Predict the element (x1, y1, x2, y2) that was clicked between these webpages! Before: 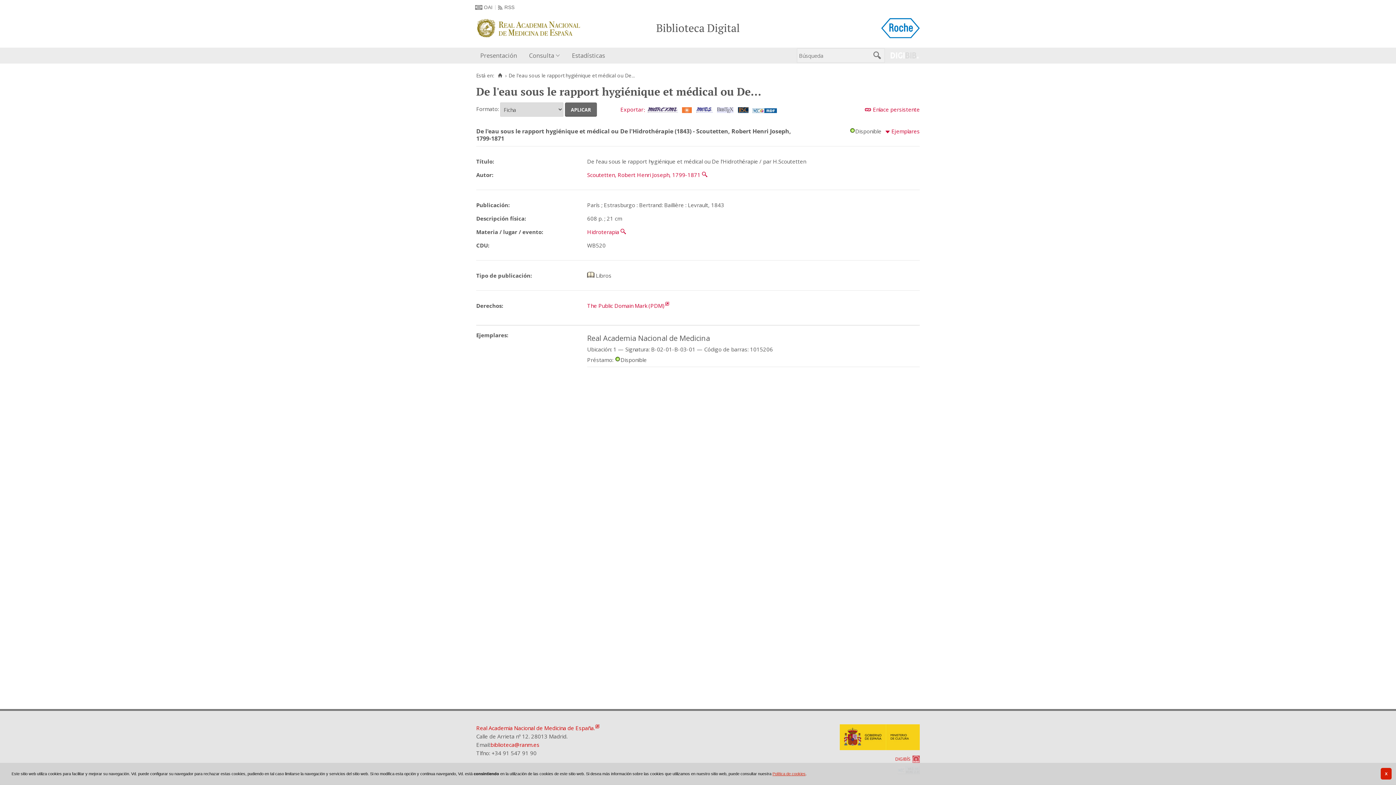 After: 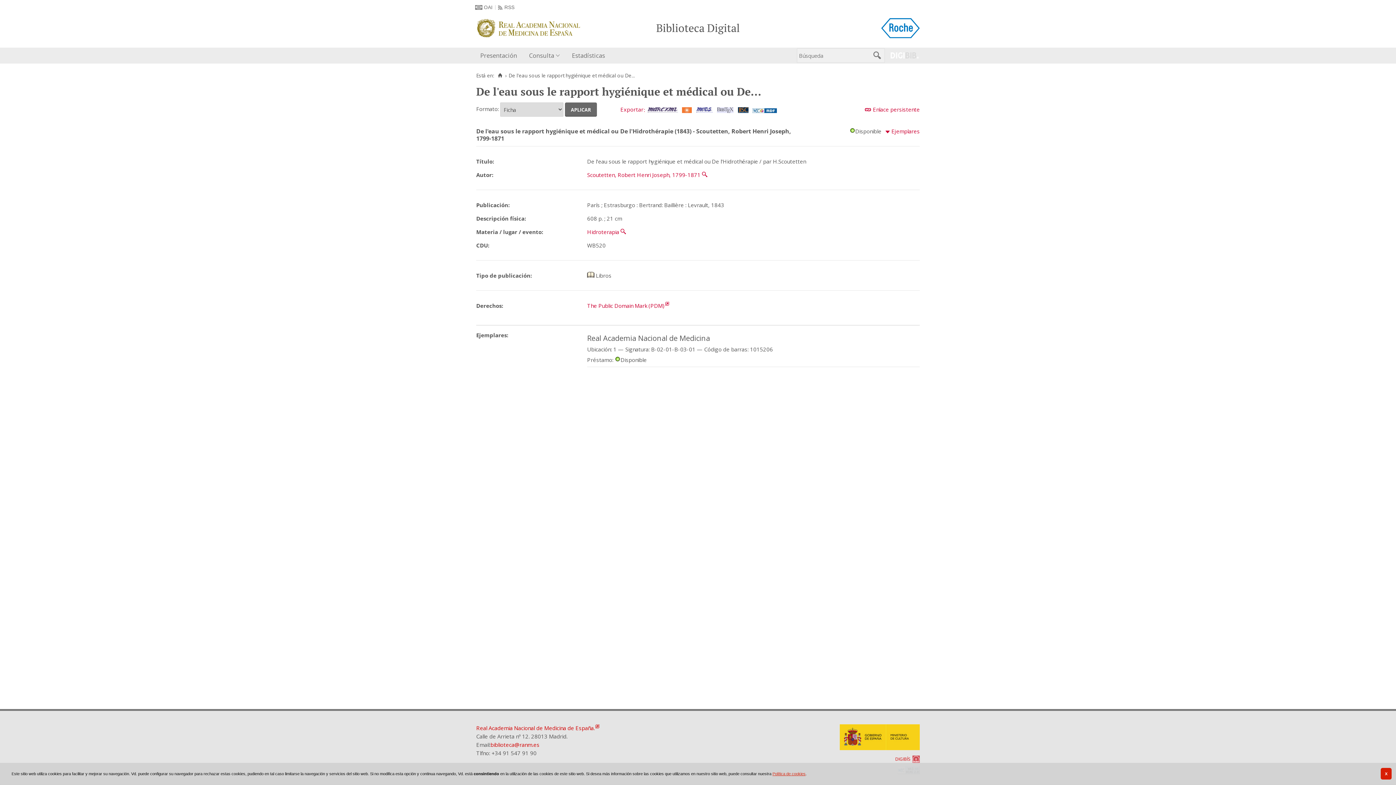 Action: bbox: (682, 107, 692, 114)